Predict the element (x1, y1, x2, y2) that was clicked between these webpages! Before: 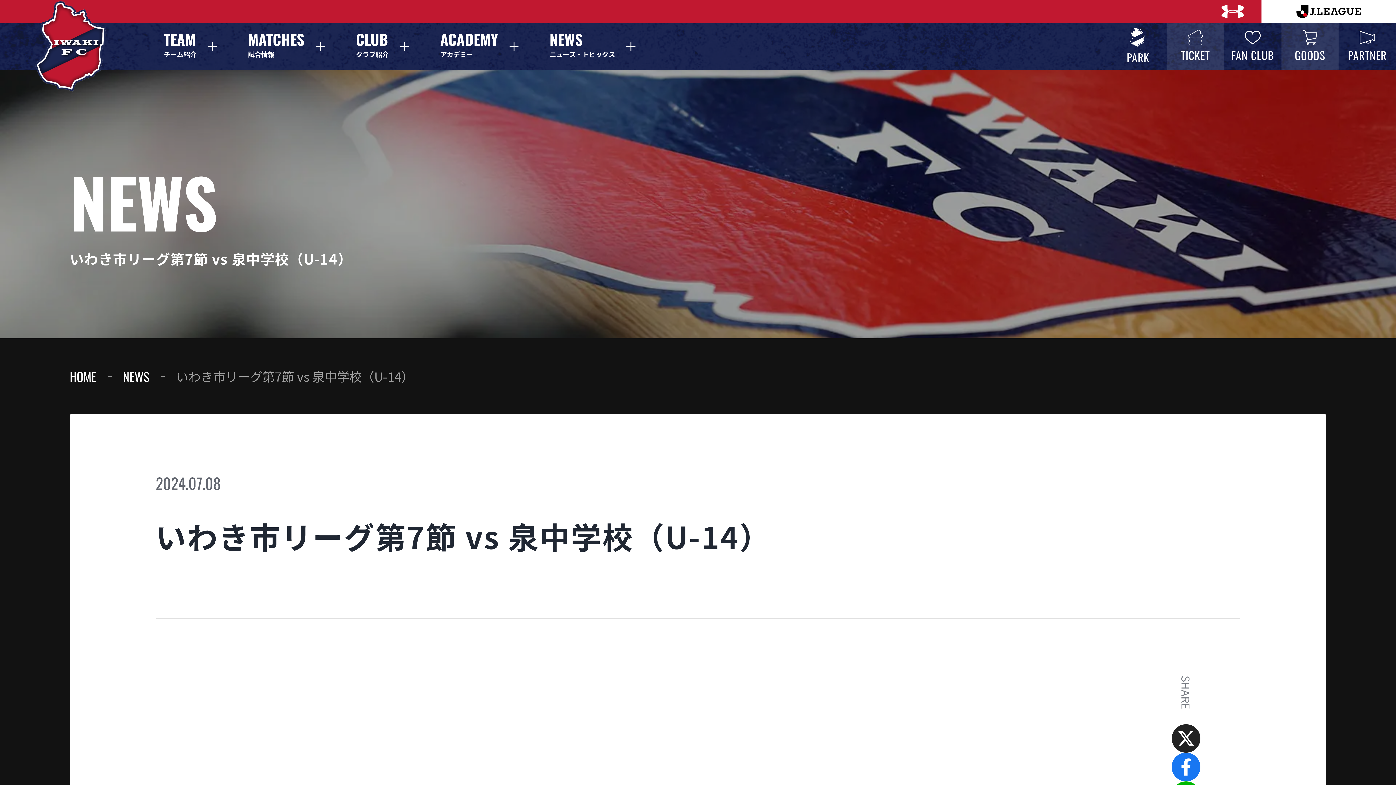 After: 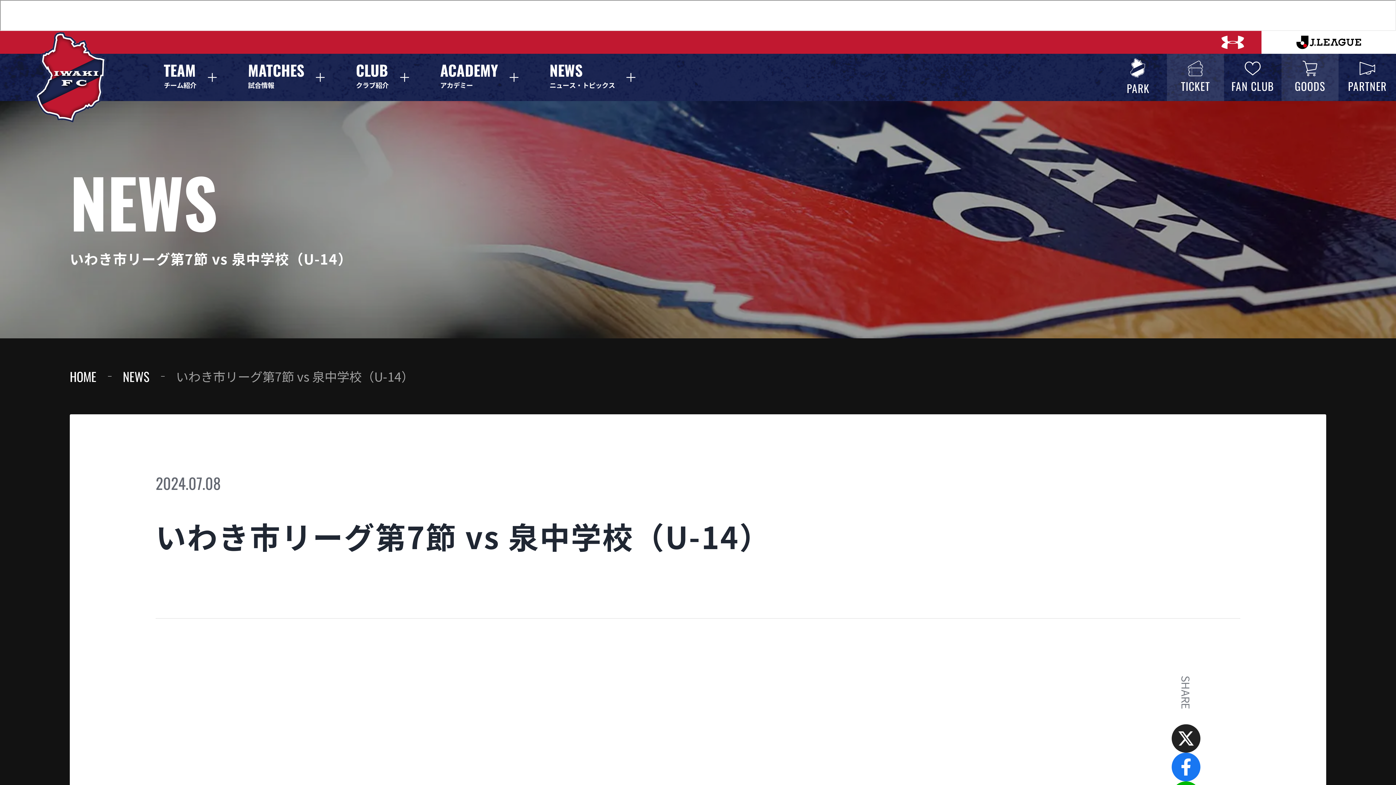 Action: bbox: (1261, 0, 1396, 22)